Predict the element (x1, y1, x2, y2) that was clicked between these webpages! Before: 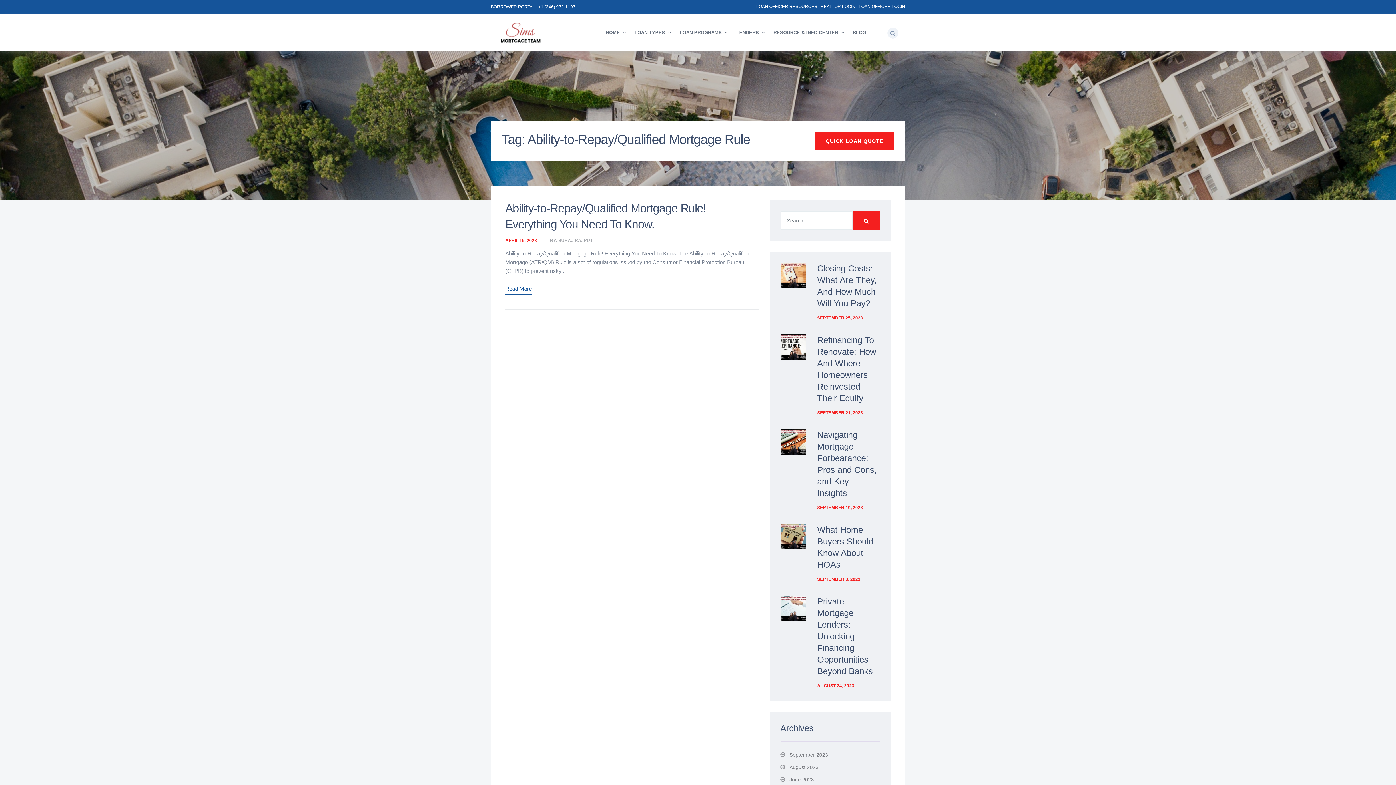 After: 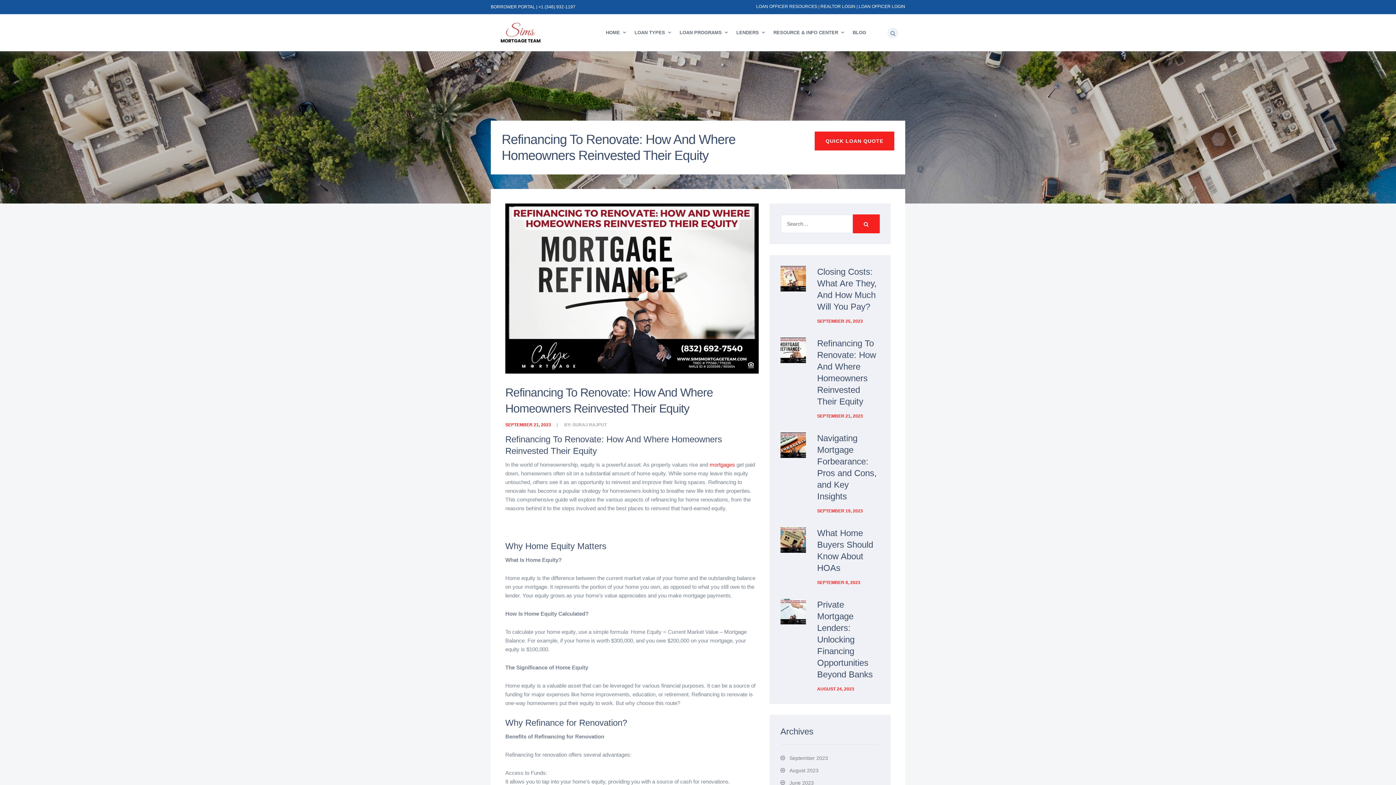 Action: bbox: (780, 343, 806, 349)